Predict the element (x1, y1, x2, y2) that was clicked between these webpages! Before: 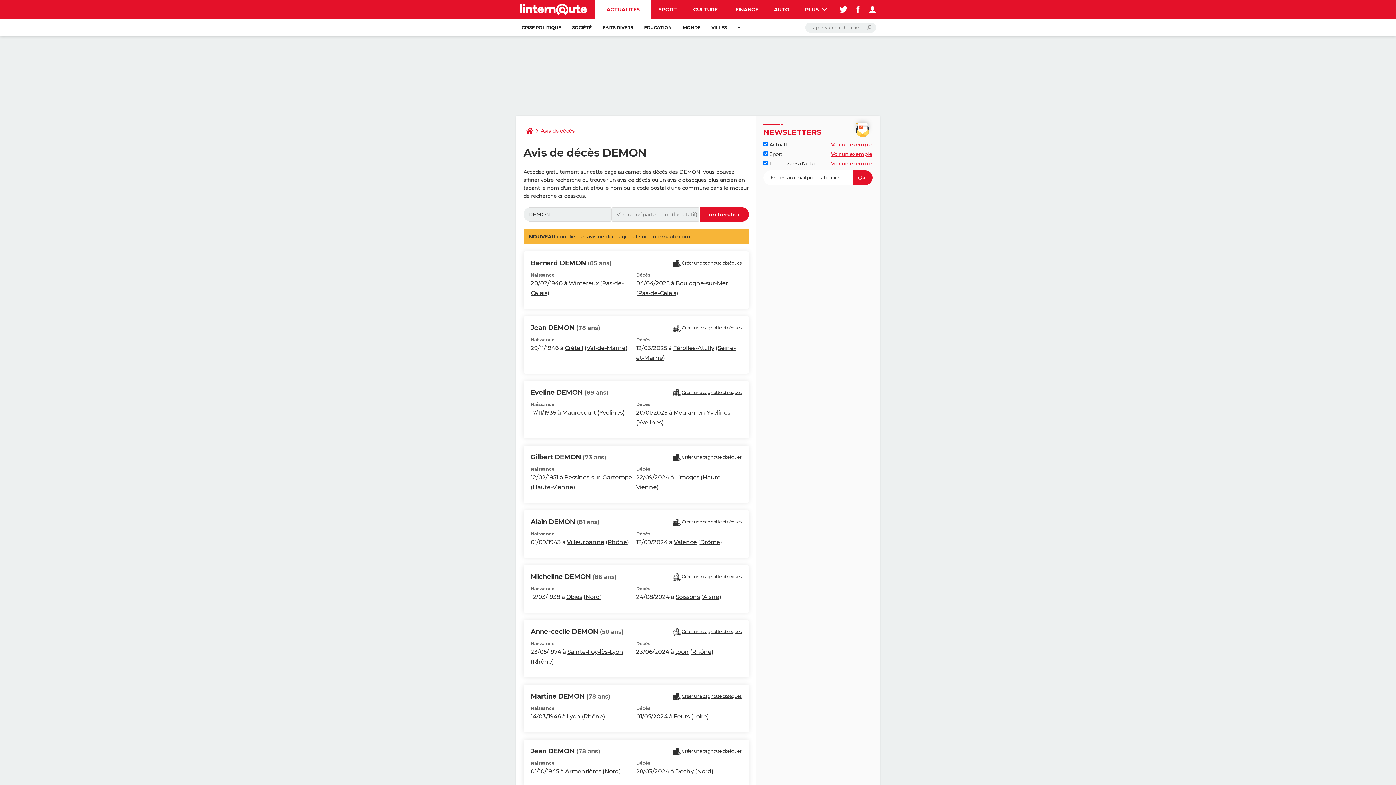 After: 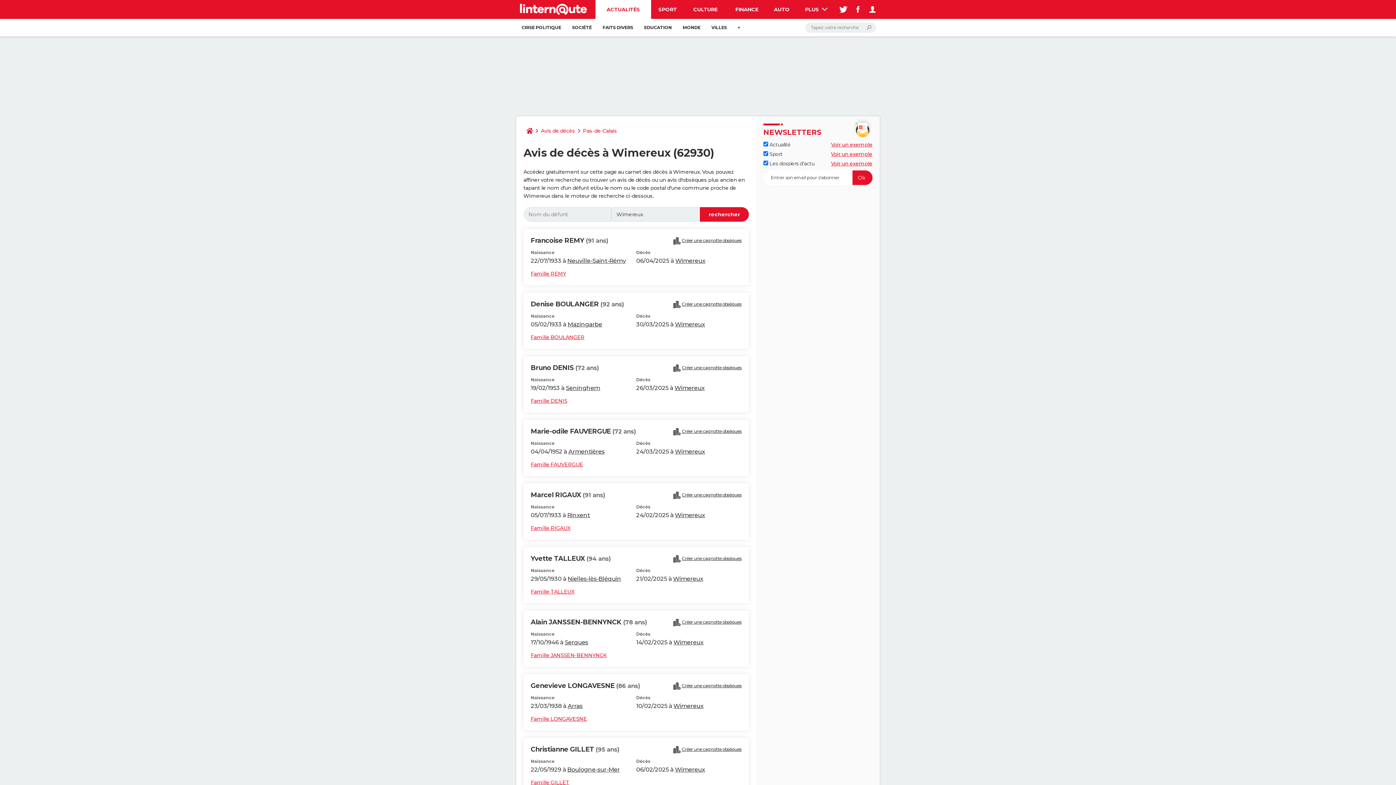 Action: bbox: (568, 280, 598, 286) label: Wimereux